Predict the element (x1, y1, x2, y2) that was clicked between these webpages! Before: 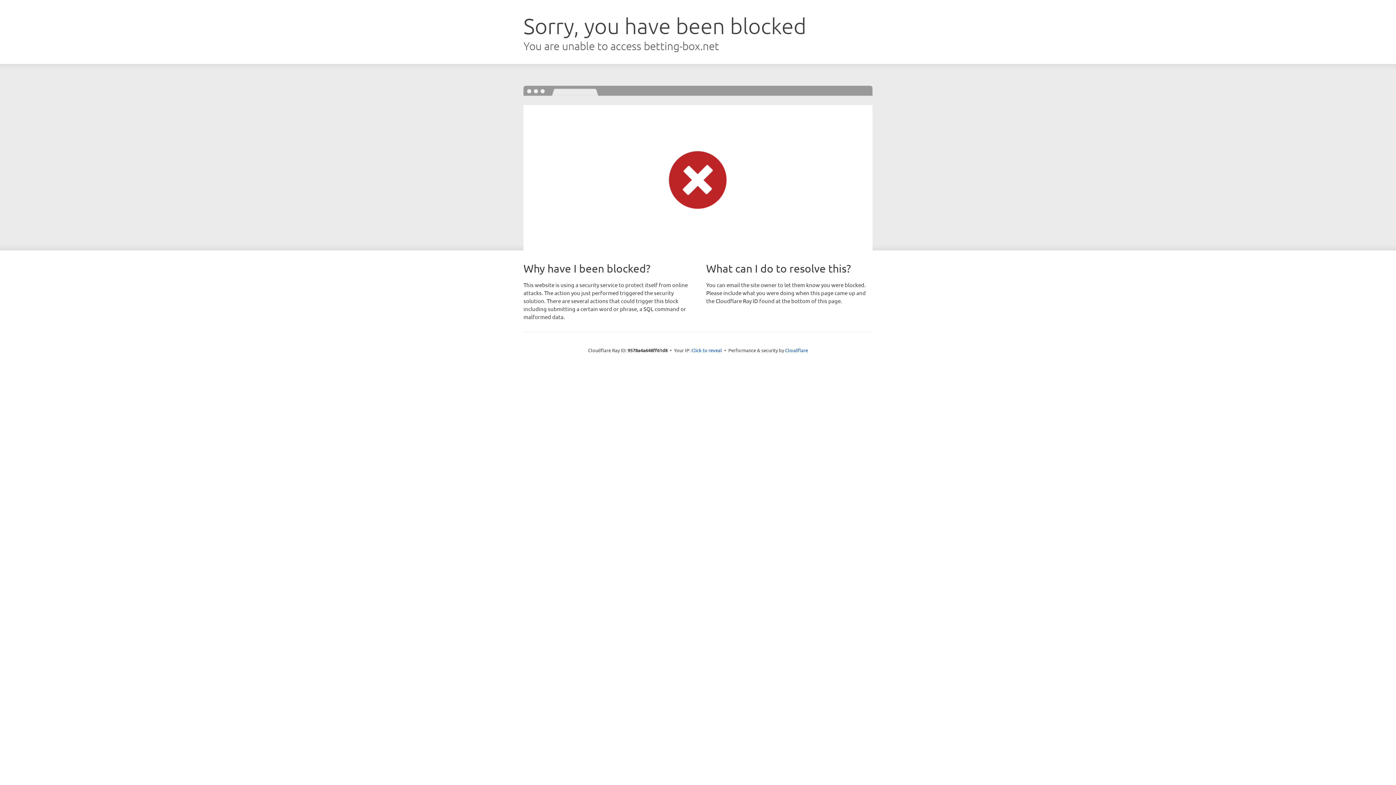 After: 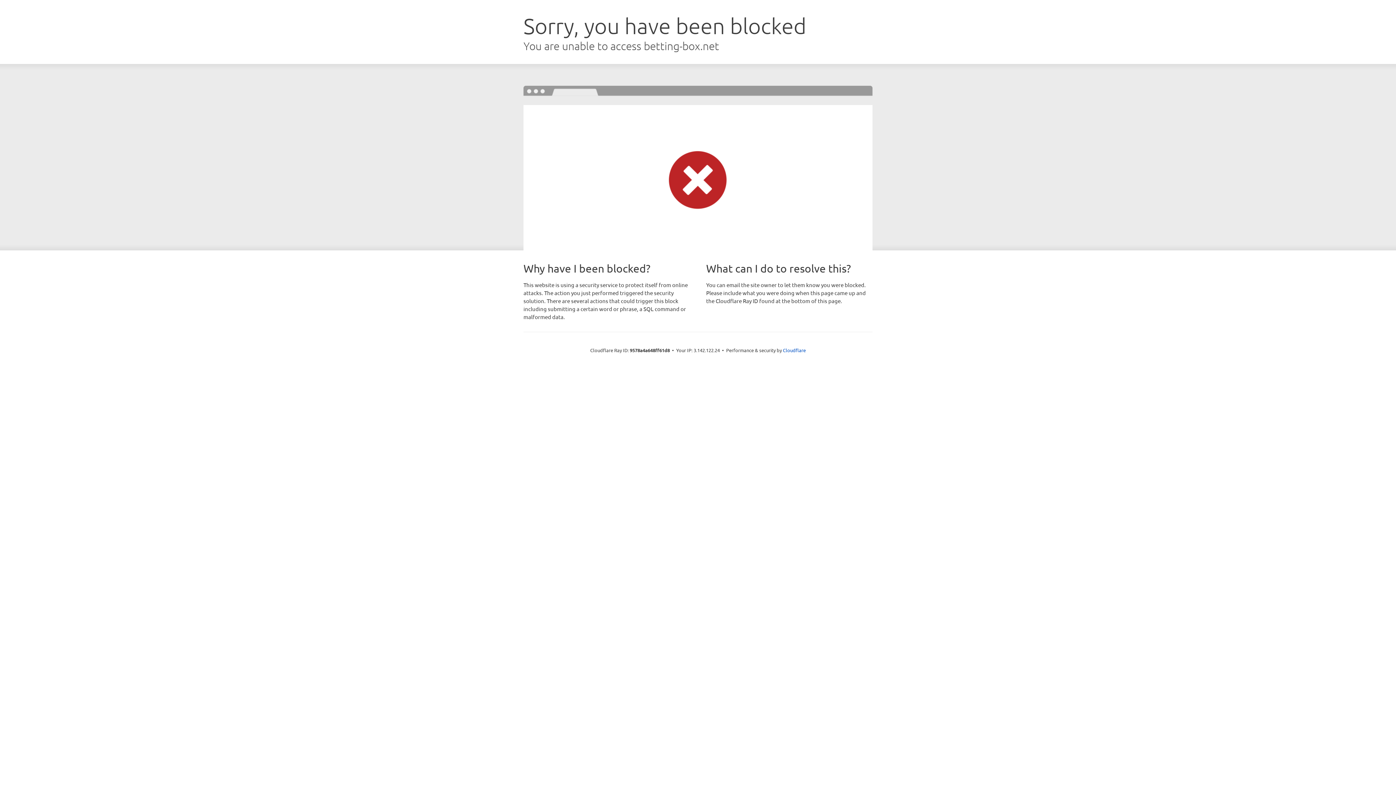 Action: bbox: (691, 346, 722, 353) label: Click to reveal